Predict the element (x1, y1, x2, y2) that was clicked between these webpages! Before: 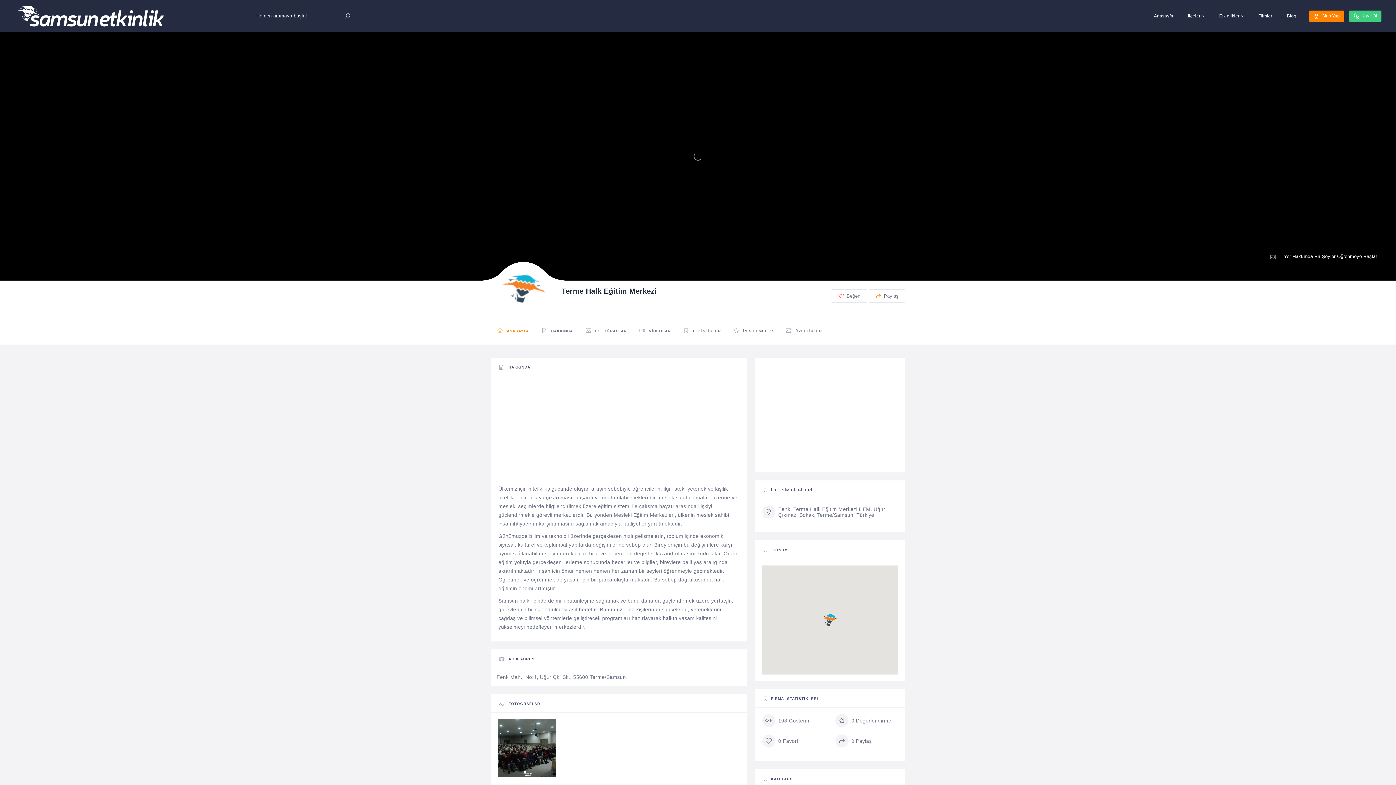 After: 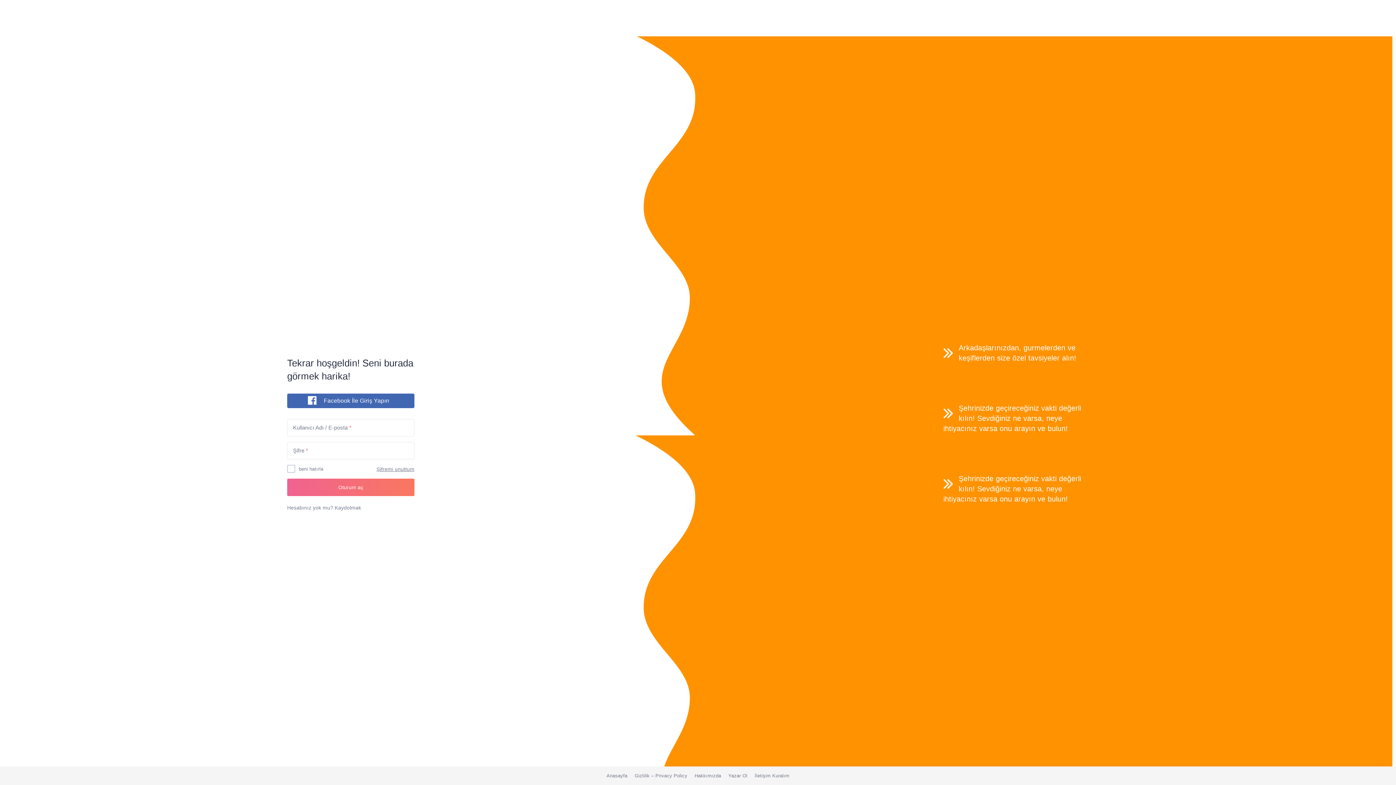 Action: bbox: (1309, 10, 1344, 21) label:  Giriş Yap